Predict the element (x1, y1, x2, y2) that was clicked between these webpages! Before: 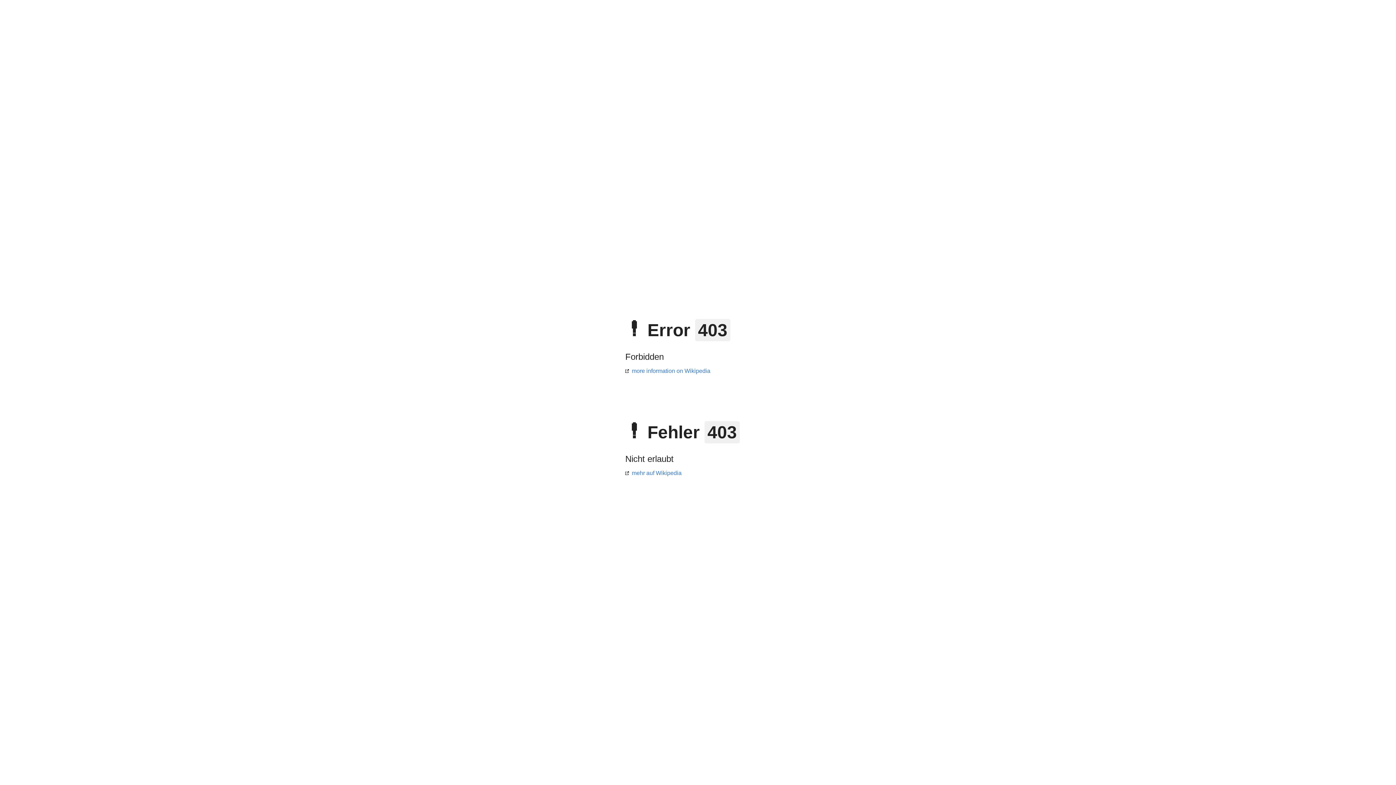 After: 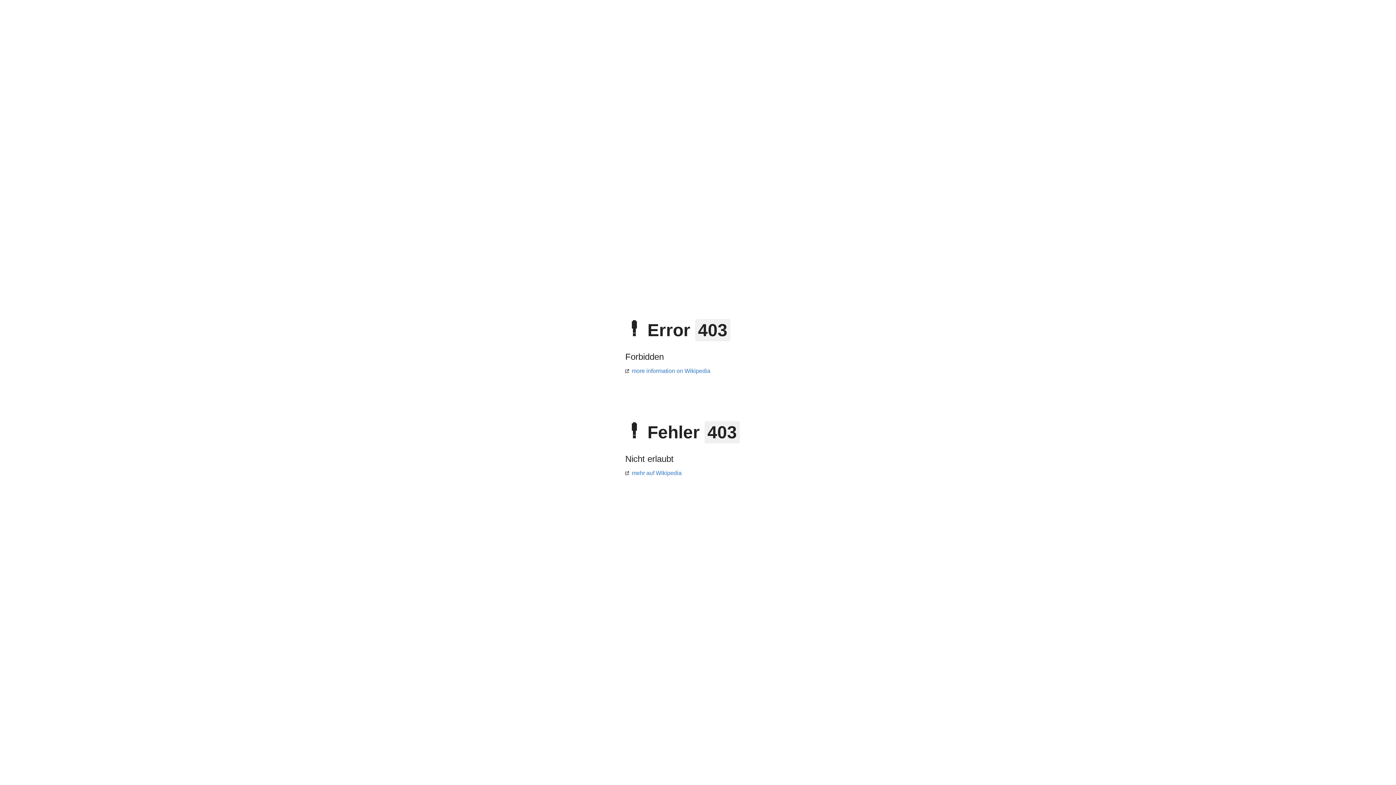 Action: bbox: (625, 368, 710, 374) label: more information on Wikipedia